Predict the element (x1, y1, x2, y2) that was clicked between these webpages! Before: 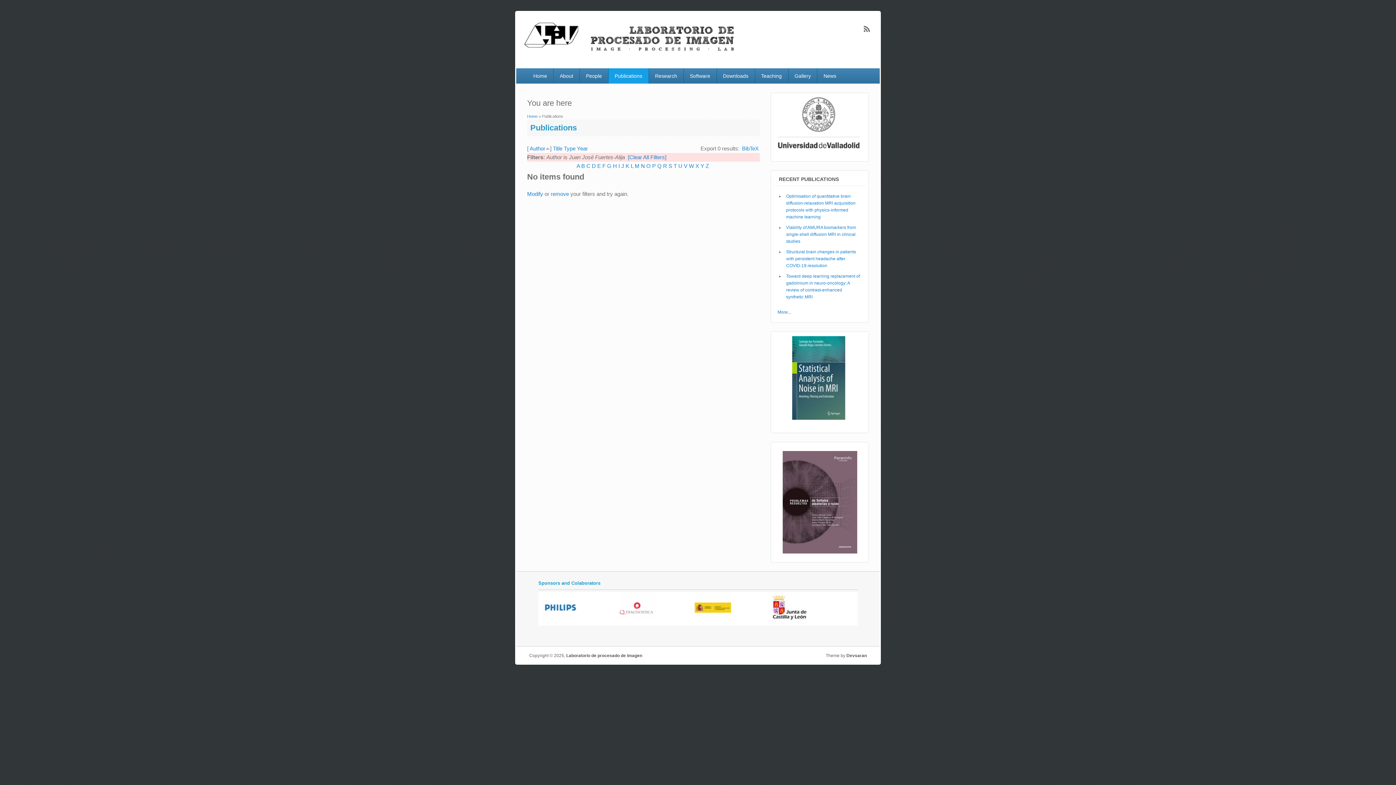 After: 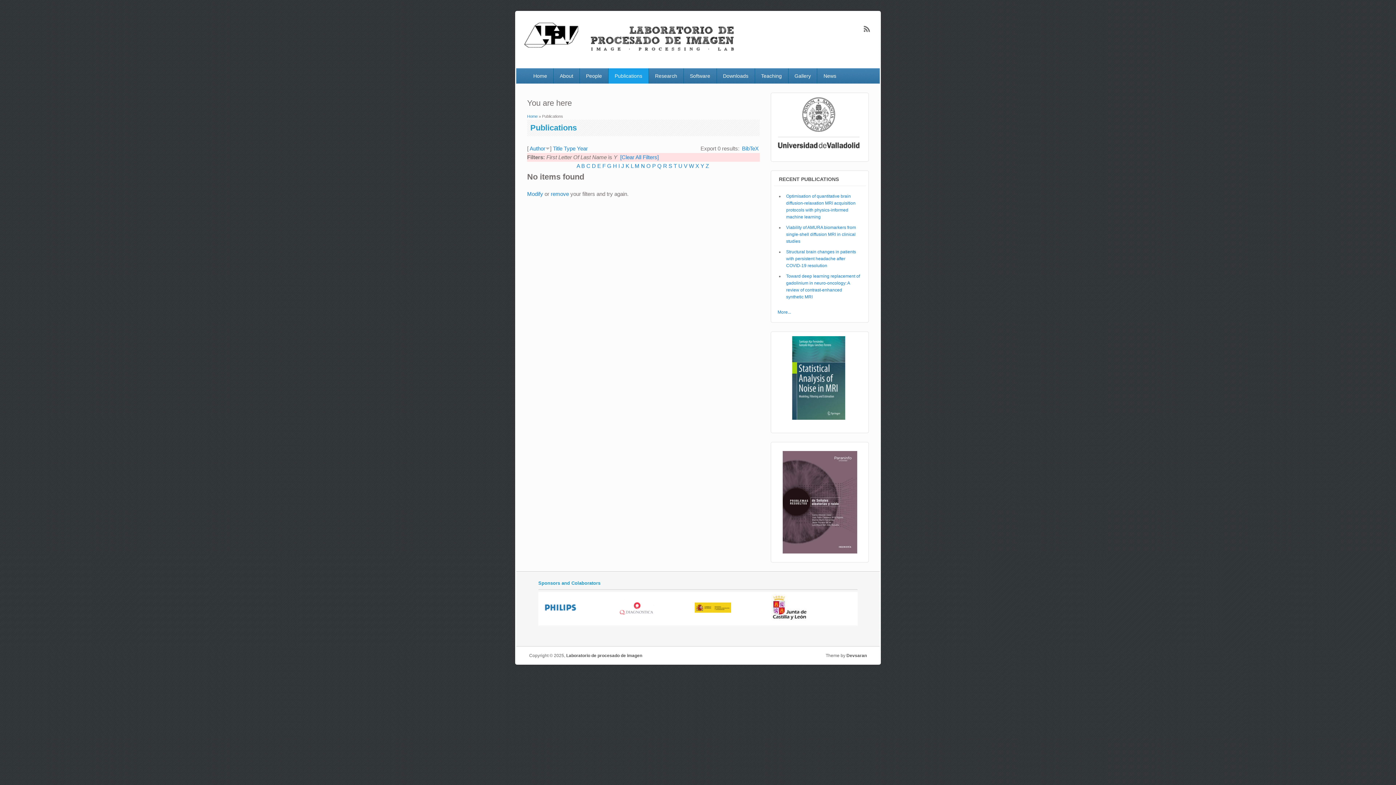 Action: label: Y bbox: (700, 162, 704, 168)